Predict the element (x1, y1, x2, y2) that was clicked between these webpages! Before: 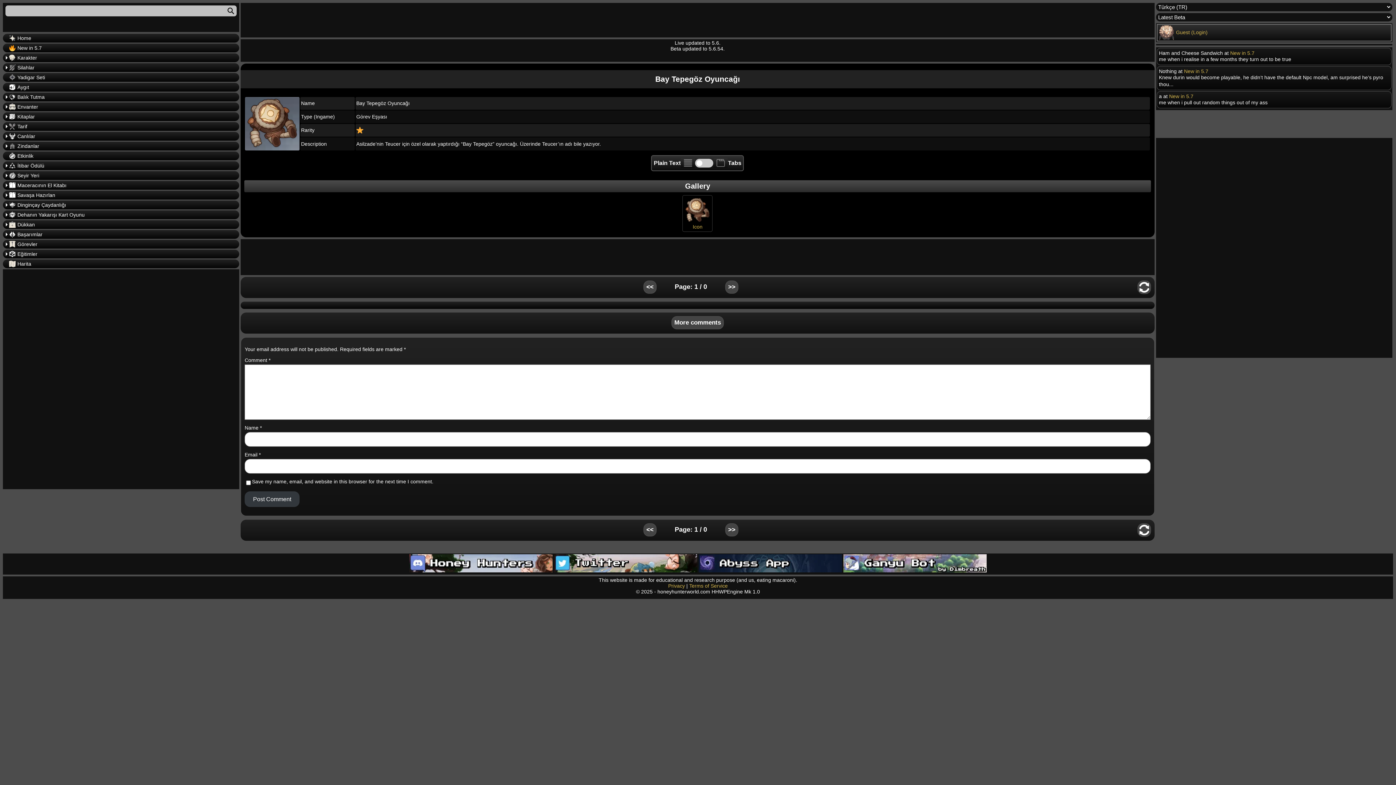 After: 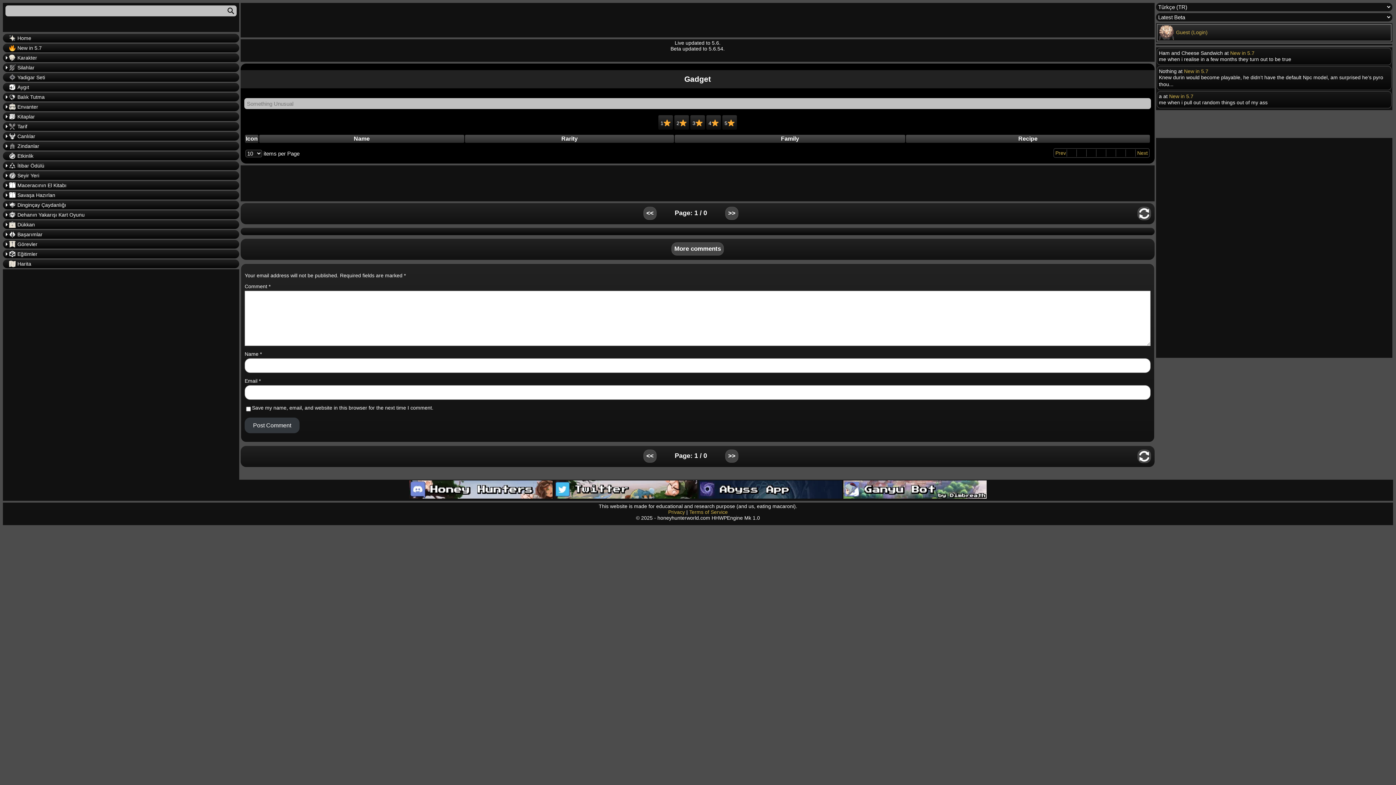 Action: bbox: (2, 82, 239, 91) label: Aygıt